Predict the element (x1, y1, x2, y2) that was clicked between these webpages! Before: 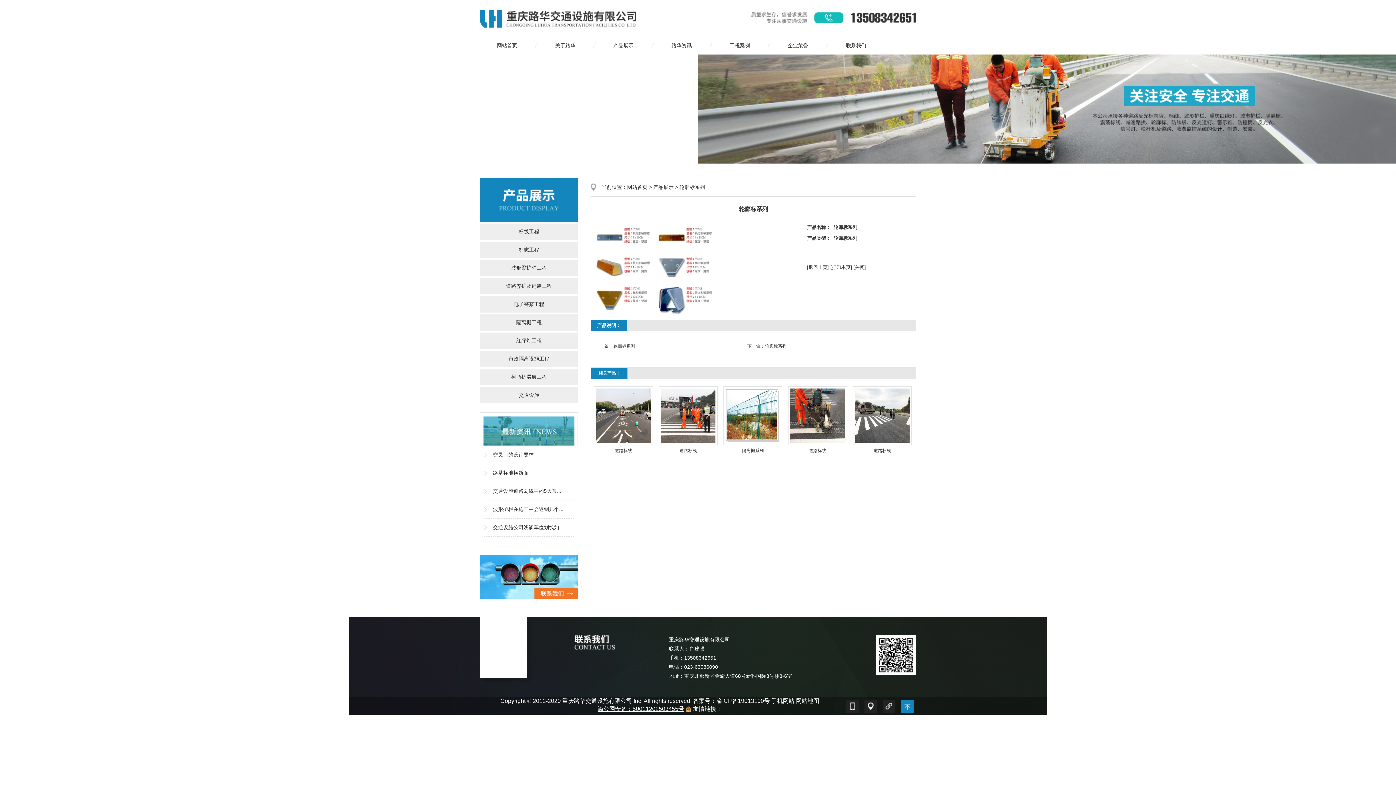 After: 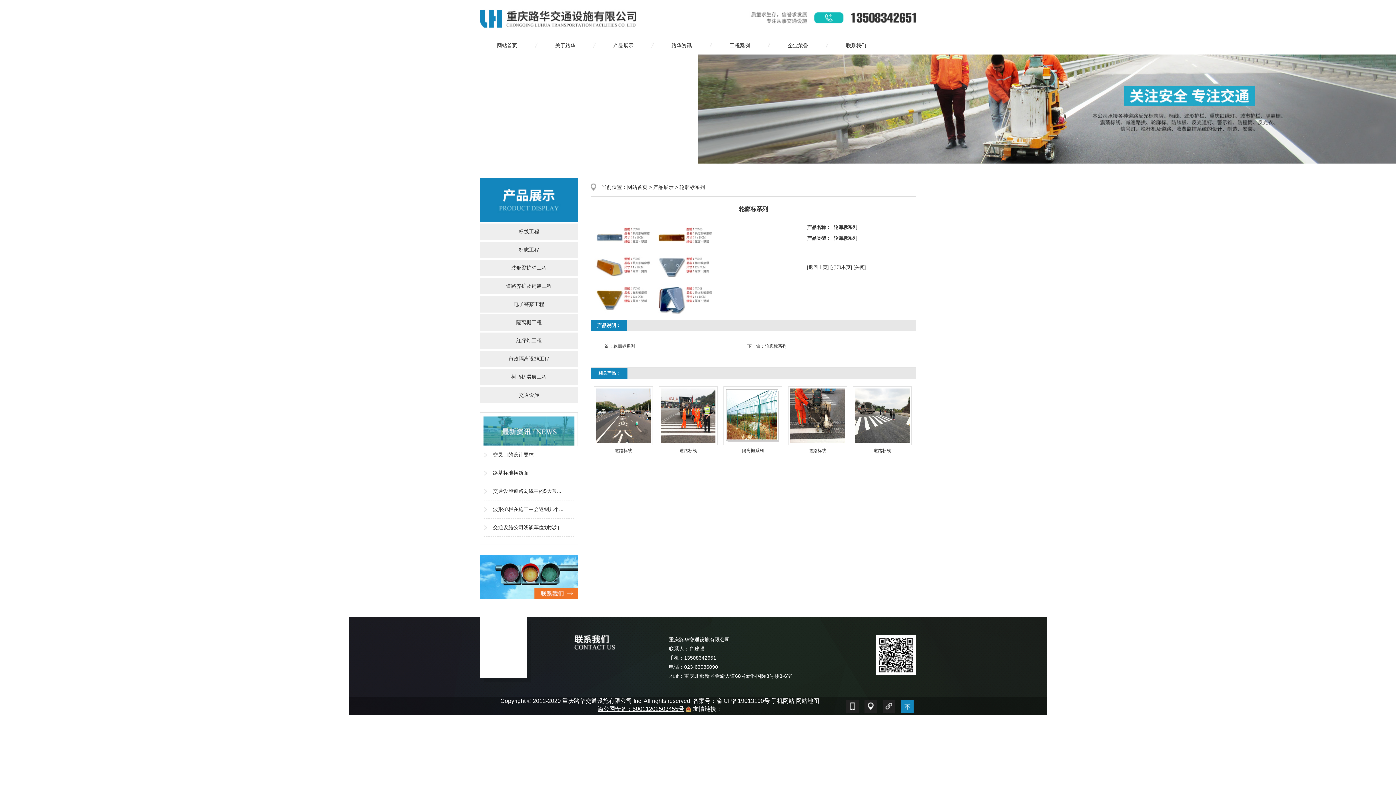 Action: label: 手机网站 bbox: (771, 698, 794, 704)